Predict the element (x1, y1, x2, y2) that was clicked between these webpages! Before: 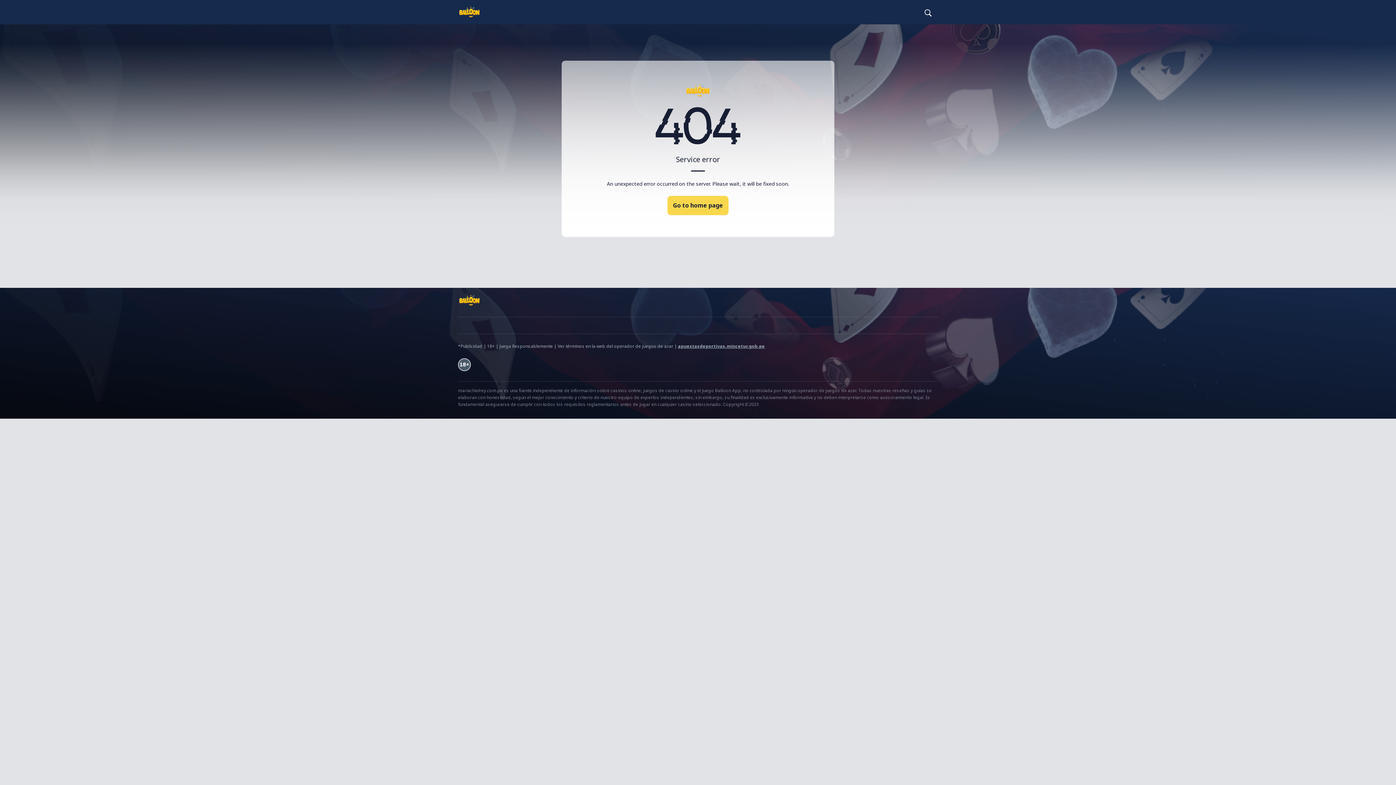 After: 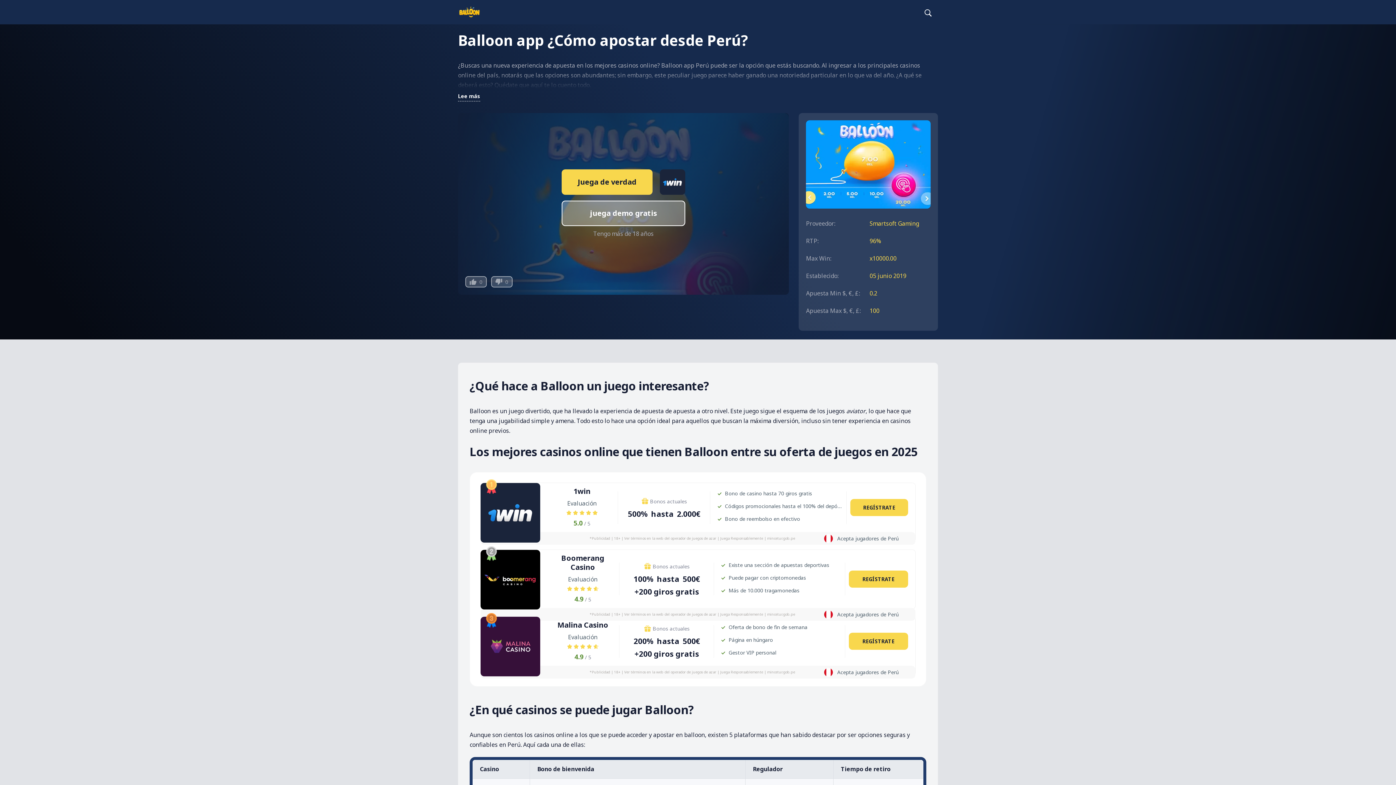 Action: bbox: (667, 196, 728, 215) label: Go to home page